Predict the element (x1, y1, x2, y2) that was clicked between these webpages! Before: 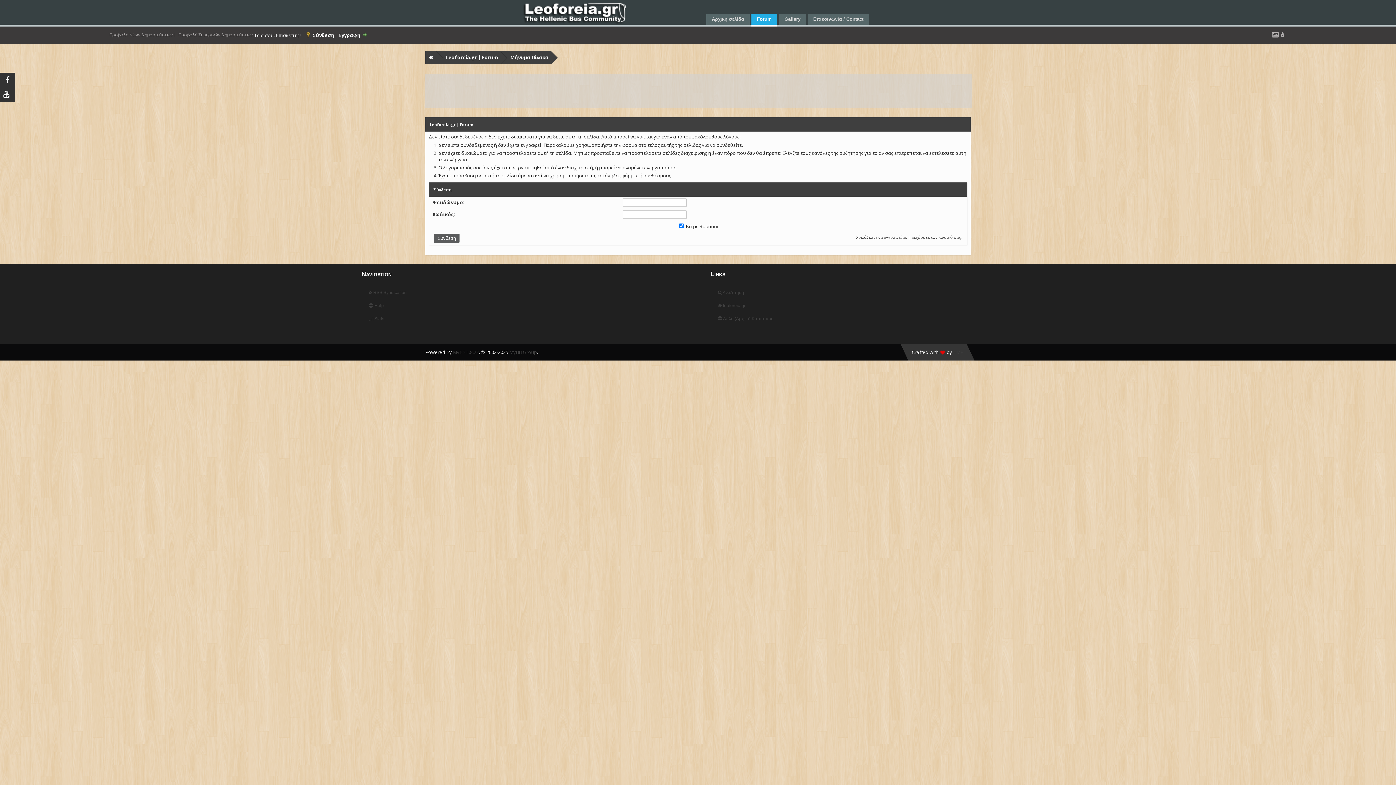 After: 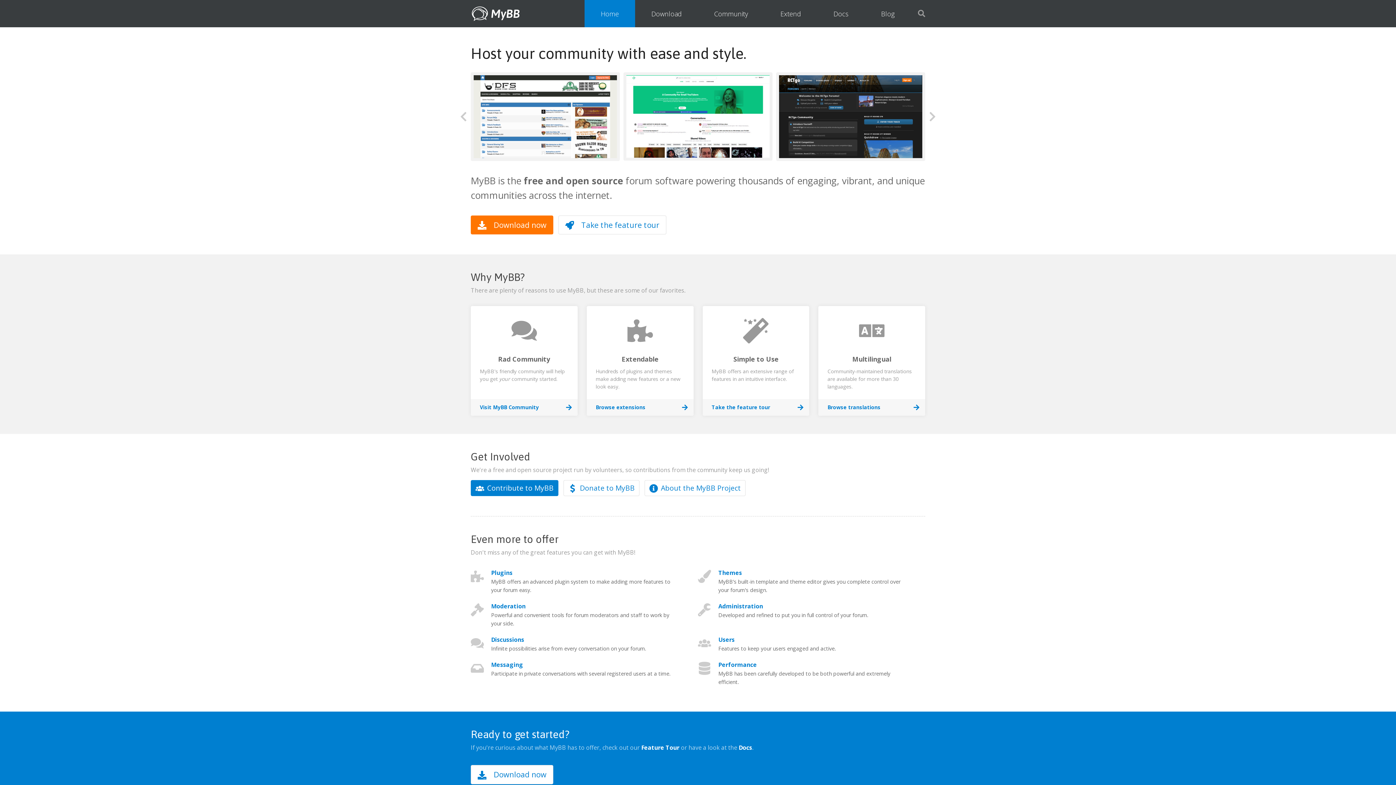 Action: label: HMR bbox: (953, 349, 963, 355)